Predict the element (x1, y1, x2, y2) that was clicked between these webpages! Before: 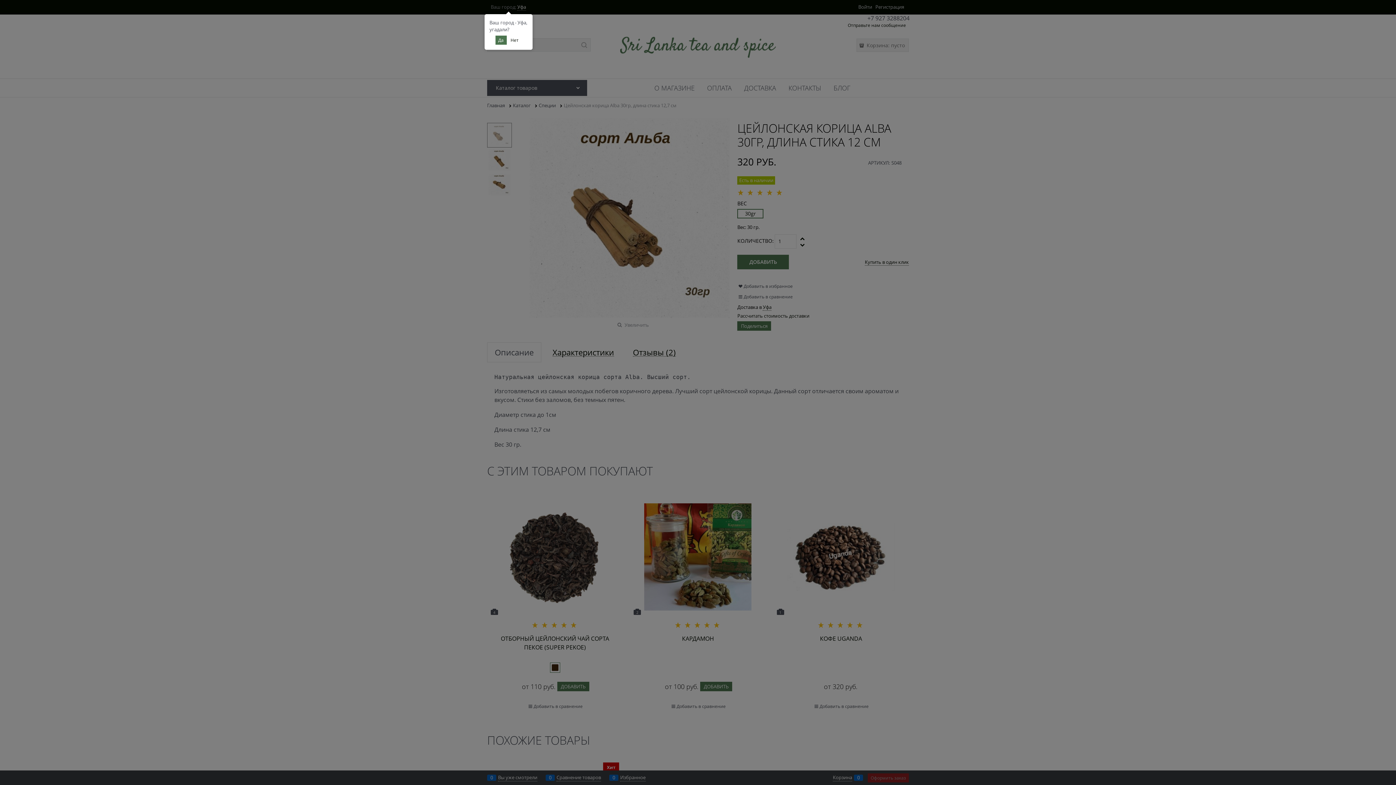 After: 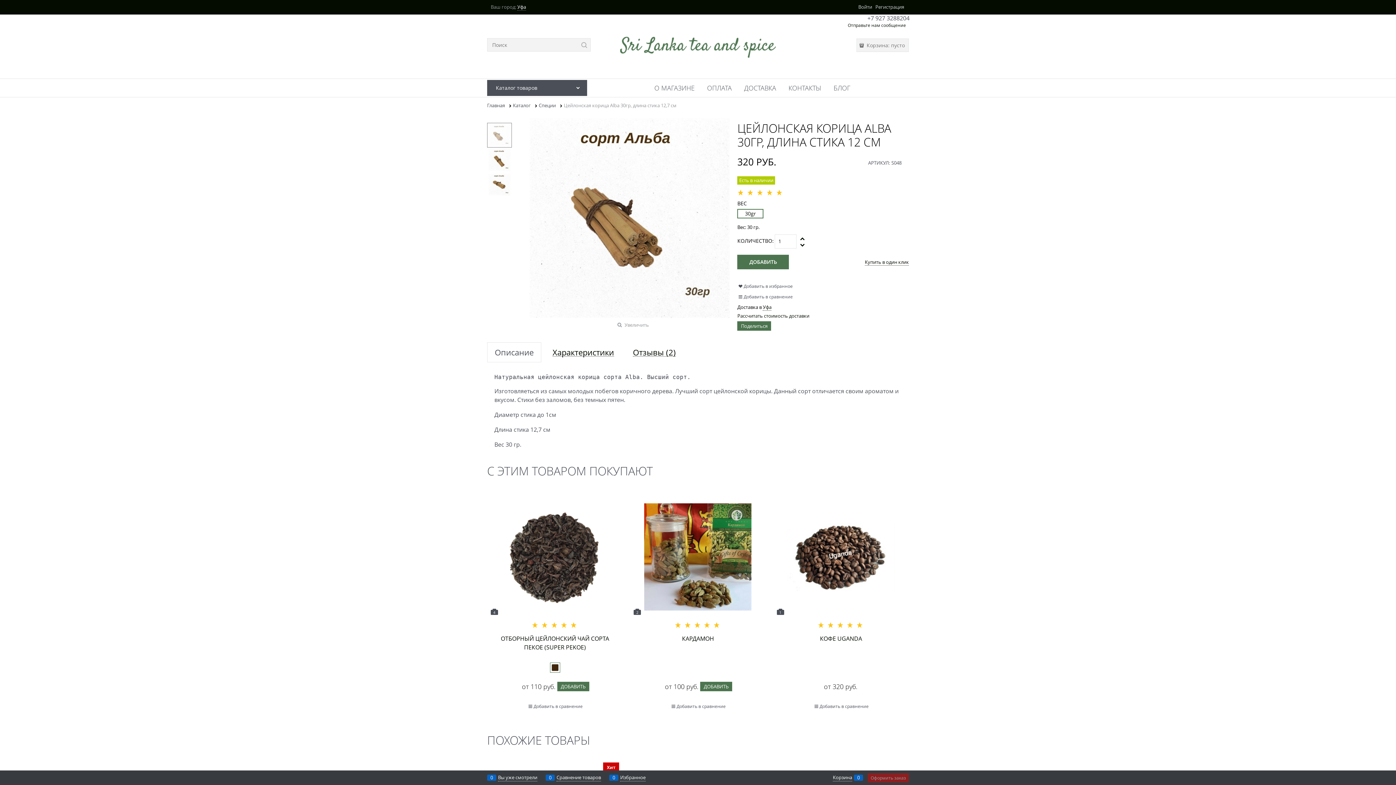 Action: bbox: (495, 35, 506, 44) label: Да